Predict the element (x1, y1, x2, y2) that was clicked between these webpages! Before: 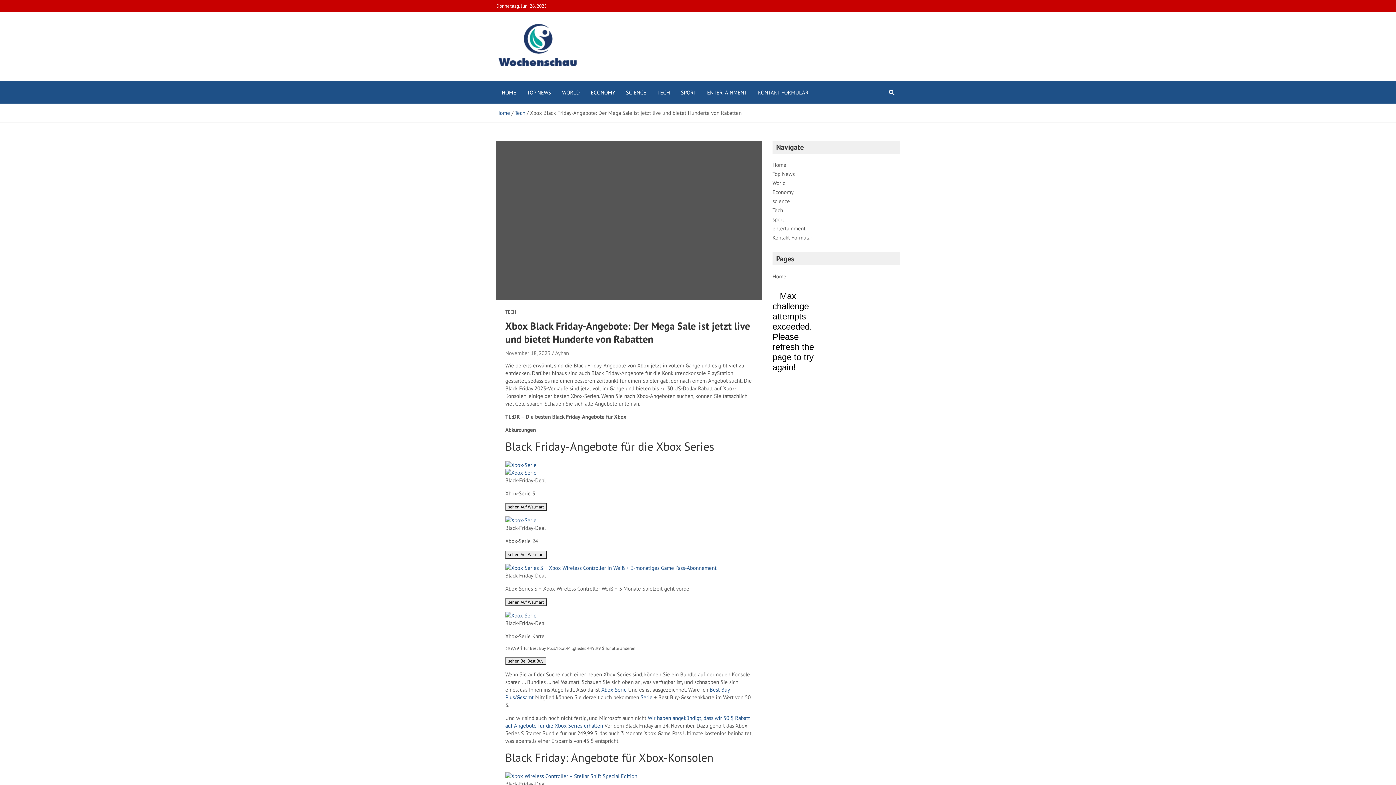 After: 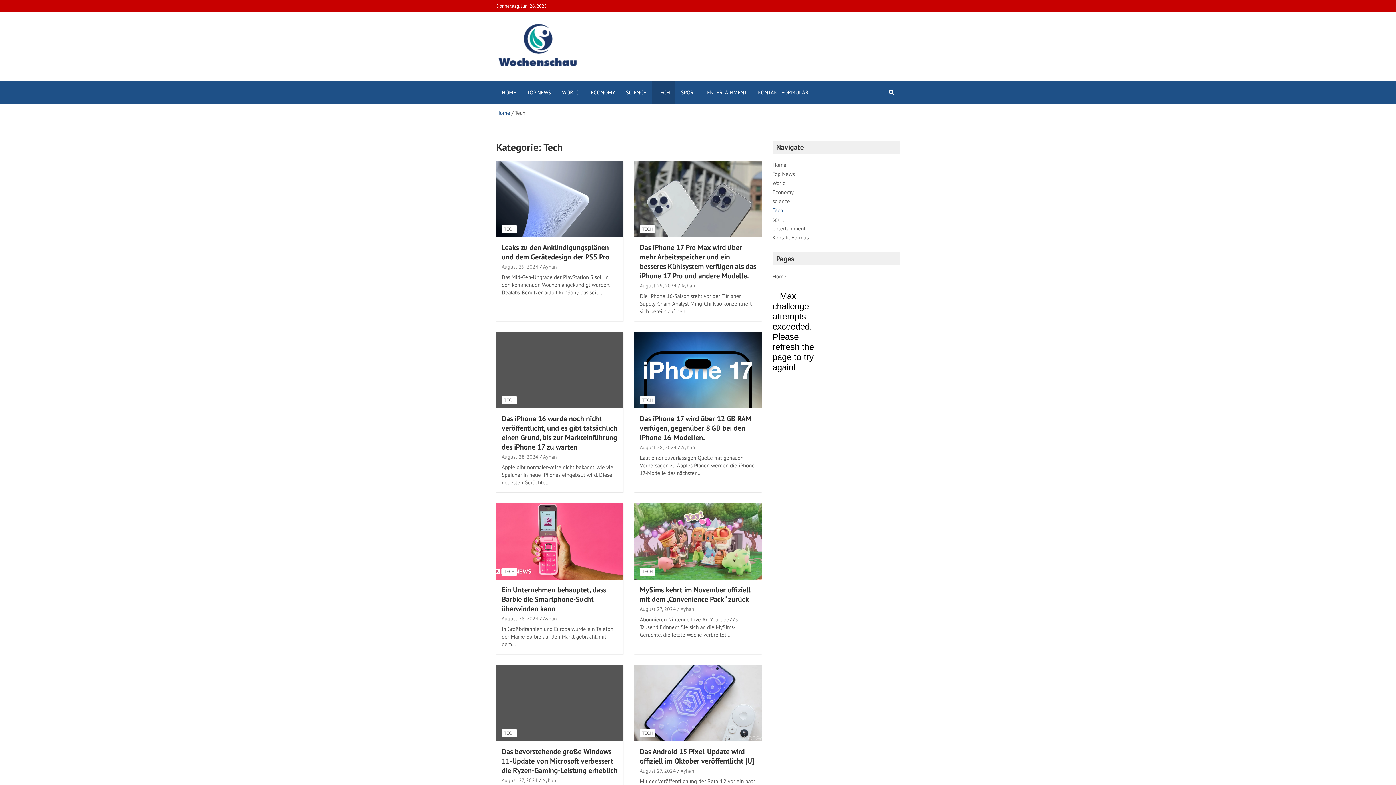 Action: bbox: (772, 206, 783, 213) label: Tech